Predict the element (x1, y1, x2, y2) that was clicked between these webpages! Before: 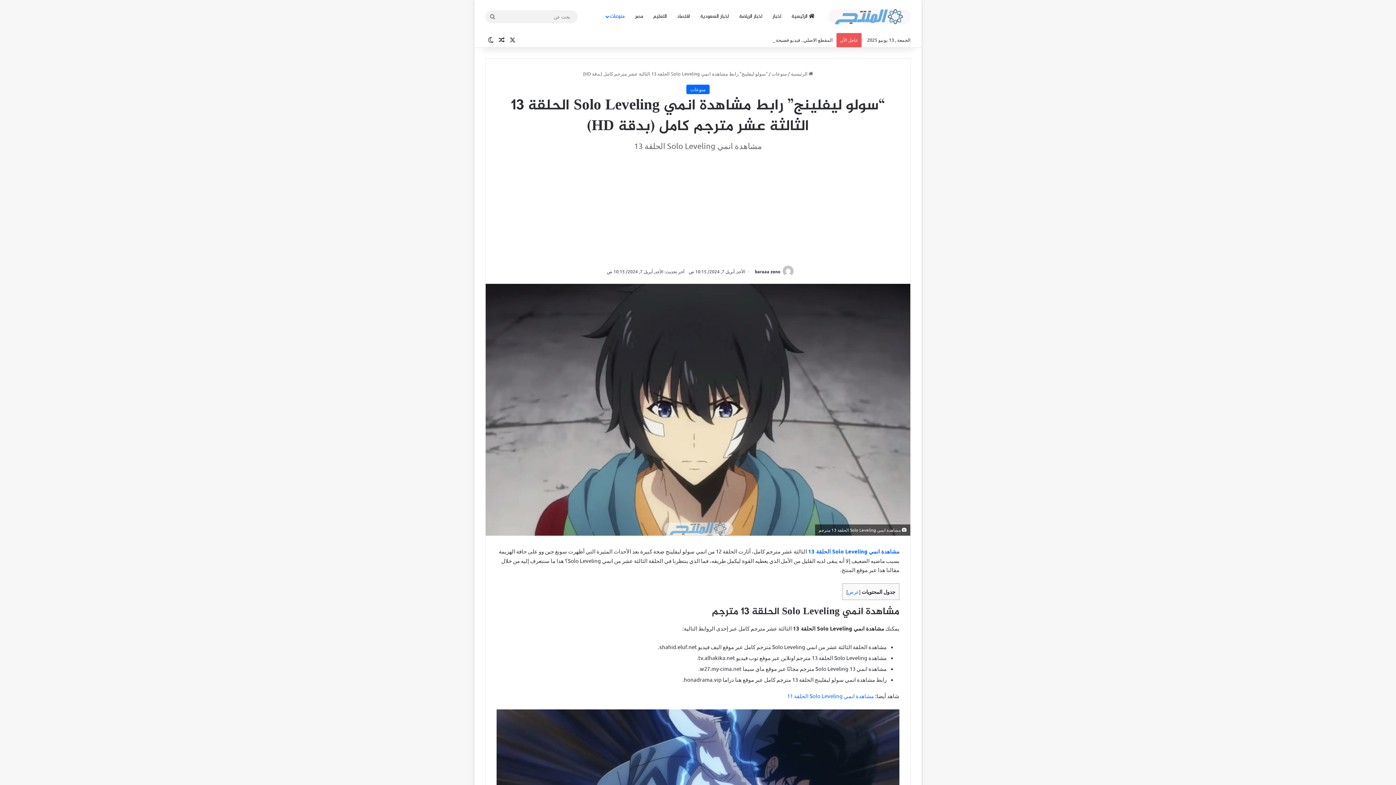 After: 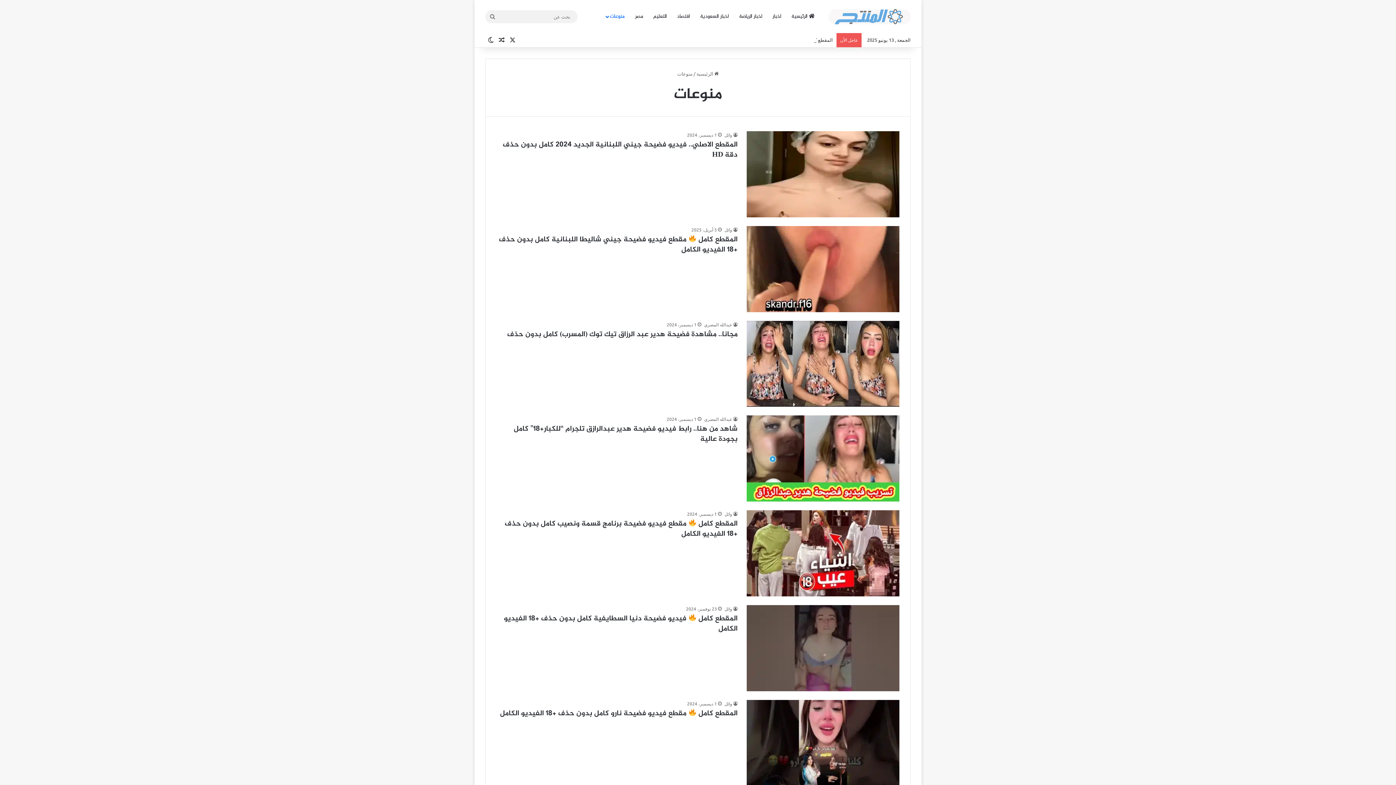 Action: label: منوعات bbox: (601, 0, 630, 33)